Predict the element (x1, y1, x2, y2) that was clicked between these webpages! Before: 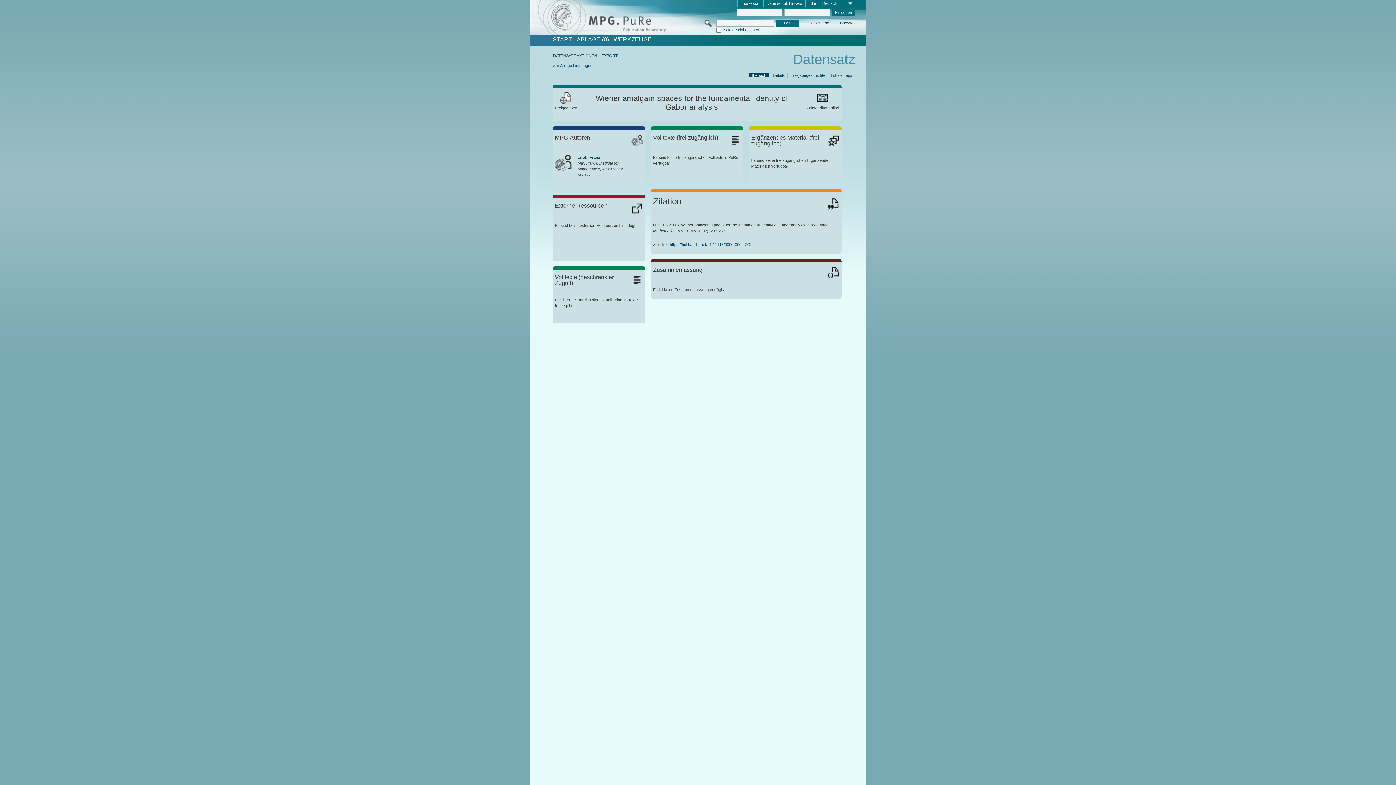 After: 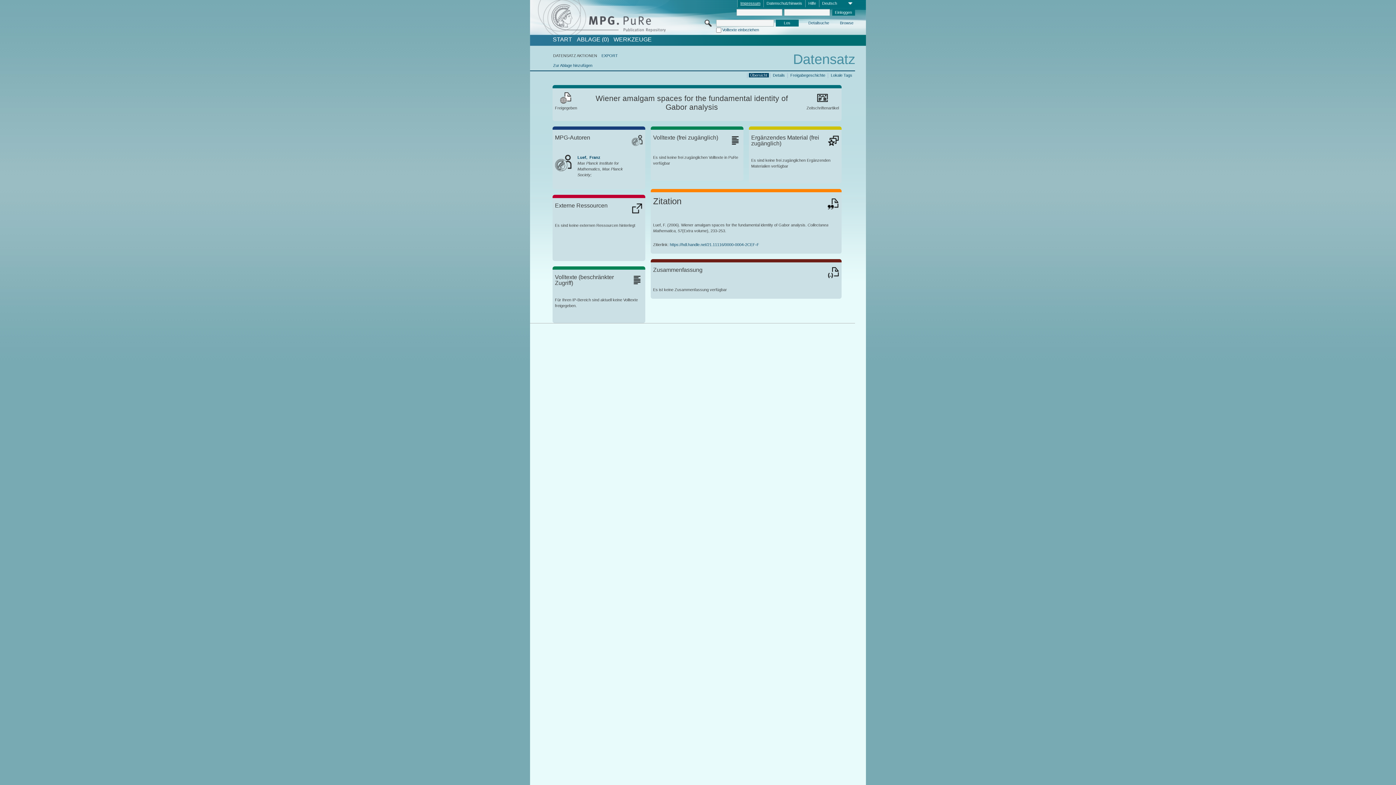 Action: label: Impressum bbox: (737, 0, 763, 7)